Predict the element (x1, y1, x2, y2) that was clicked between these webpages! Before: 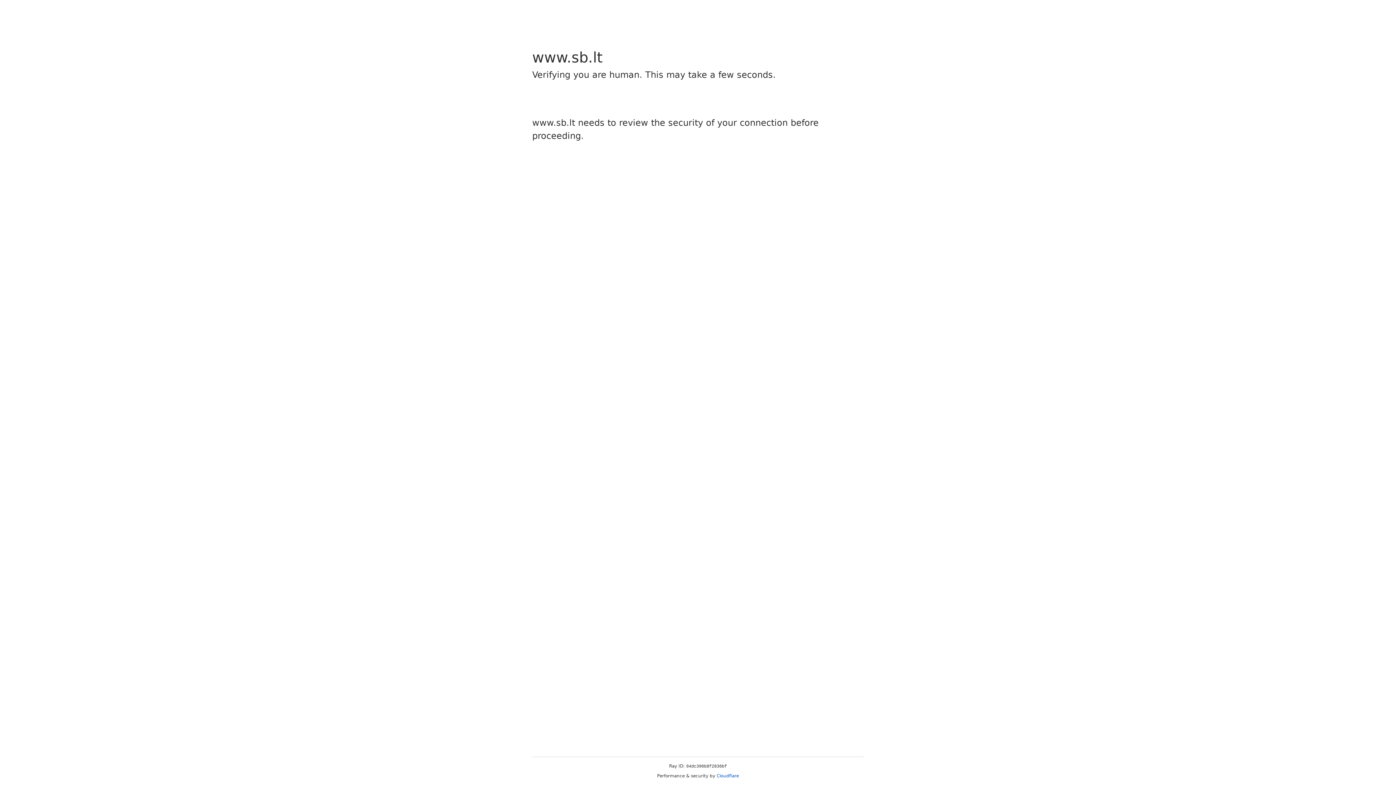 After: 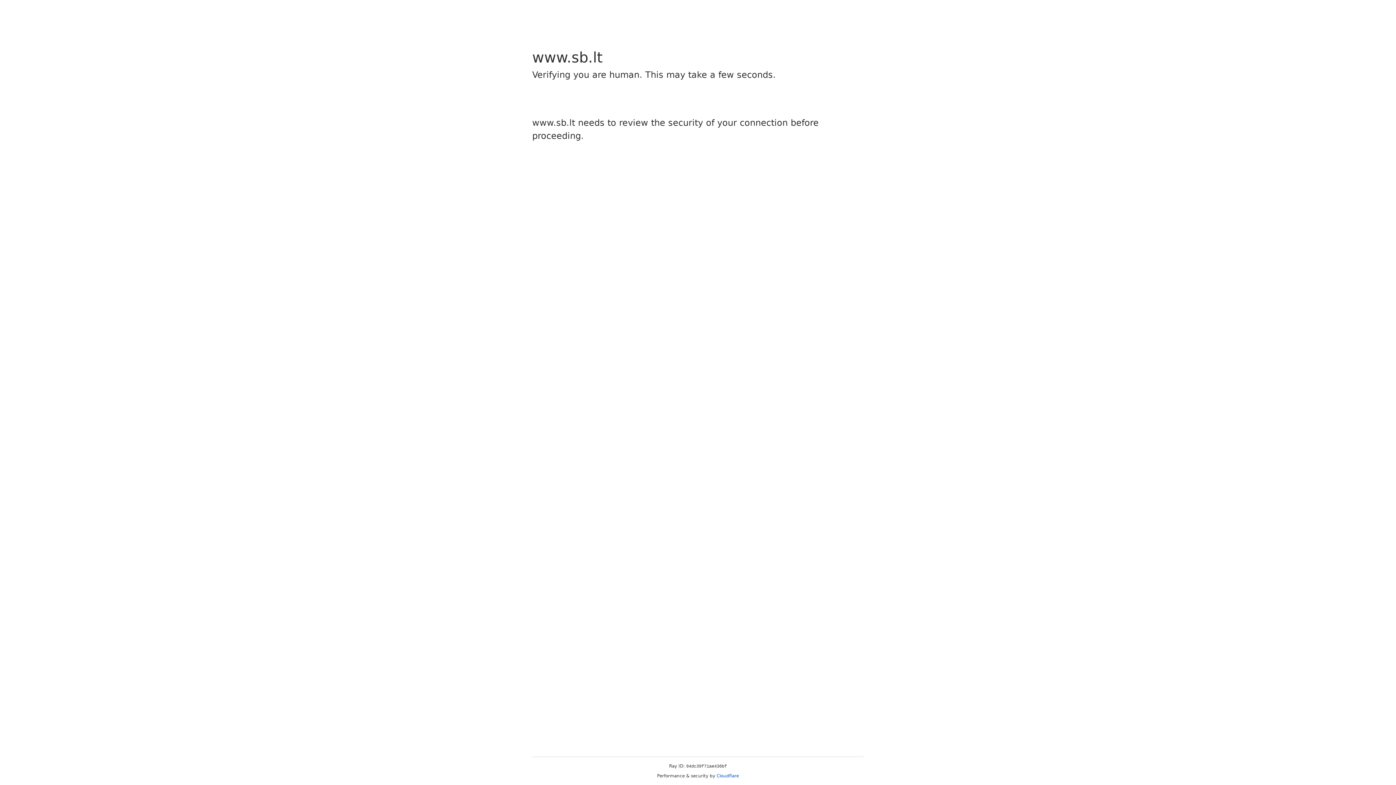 Action: label: Cloudflare bbox: (716, 773, 739, 778)